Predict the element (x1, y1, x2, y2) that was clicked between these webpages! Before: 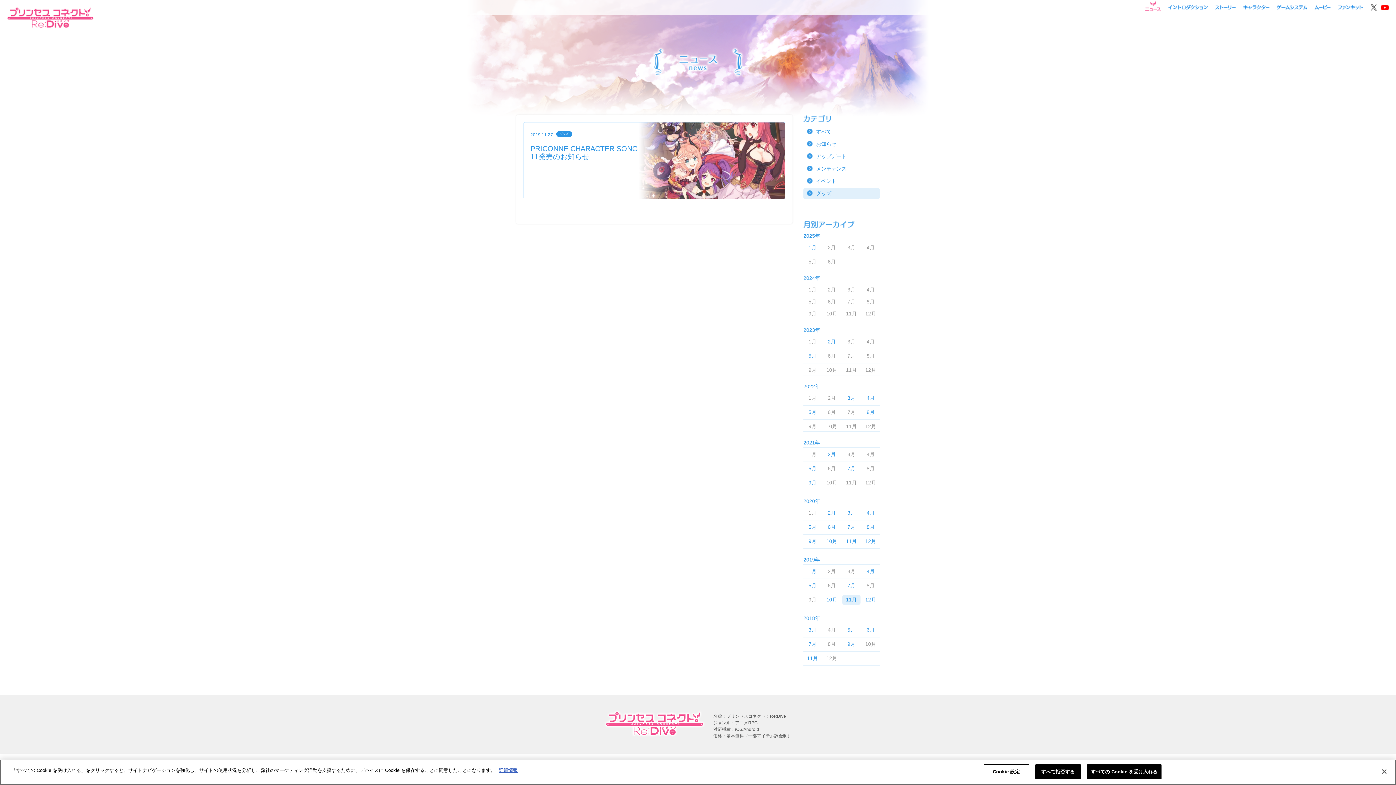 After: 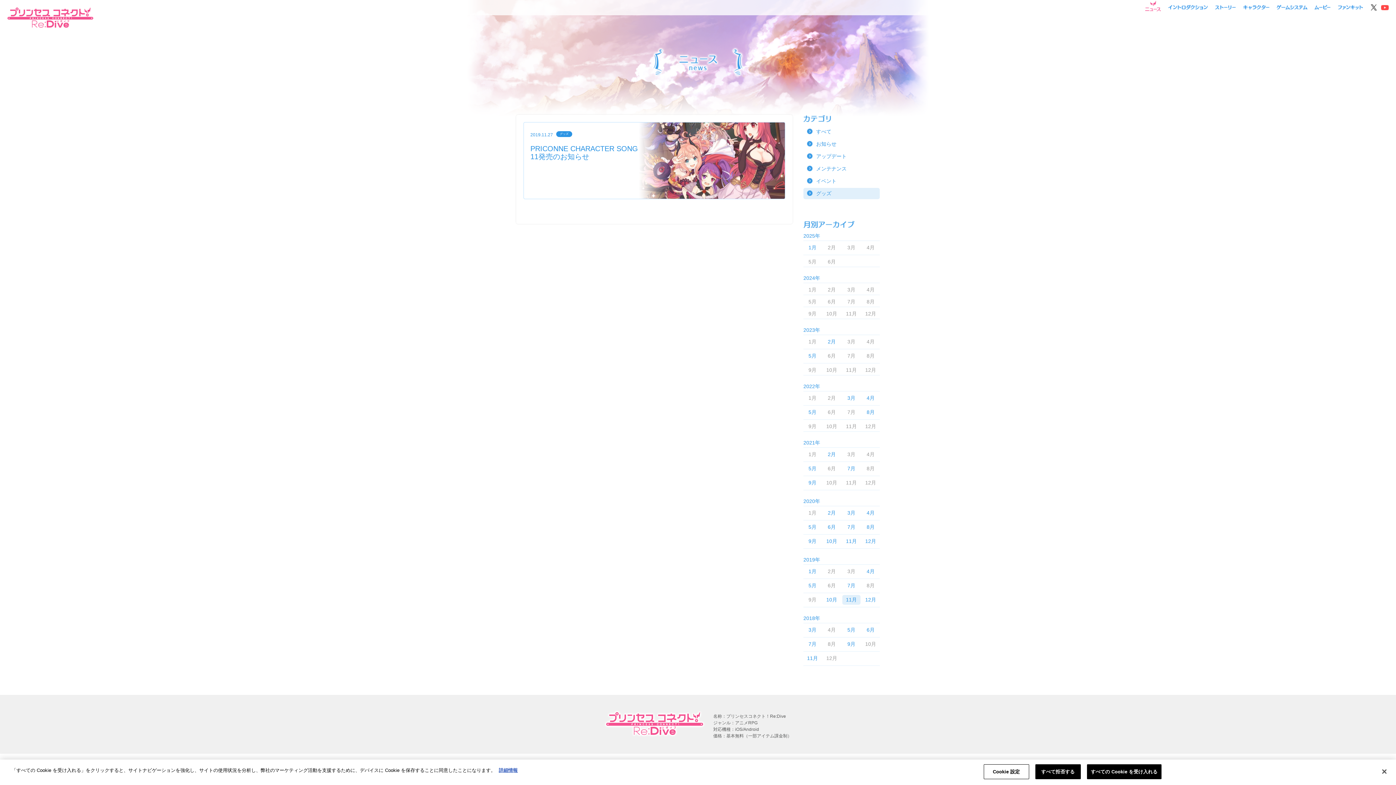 Action: bbox: (1381, 4, 1389, 10)